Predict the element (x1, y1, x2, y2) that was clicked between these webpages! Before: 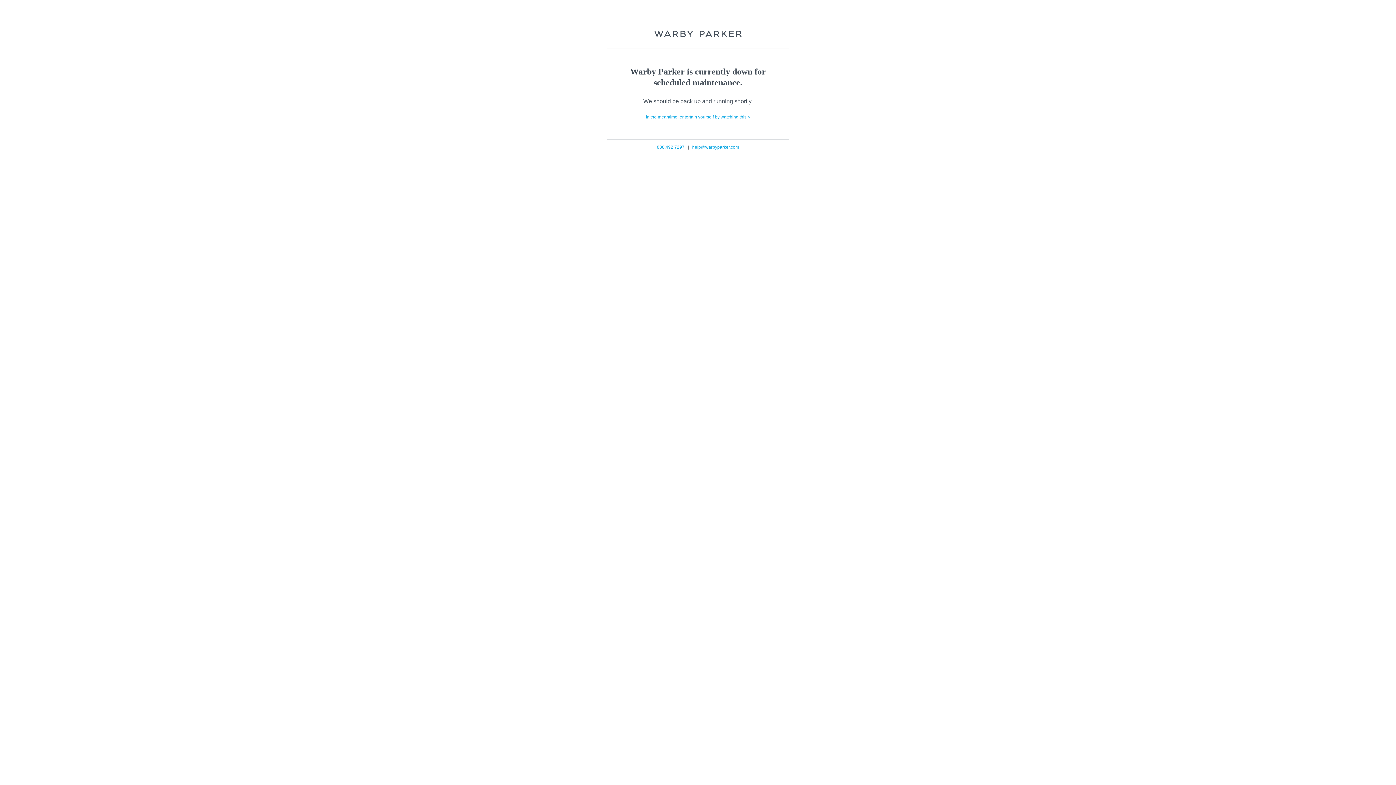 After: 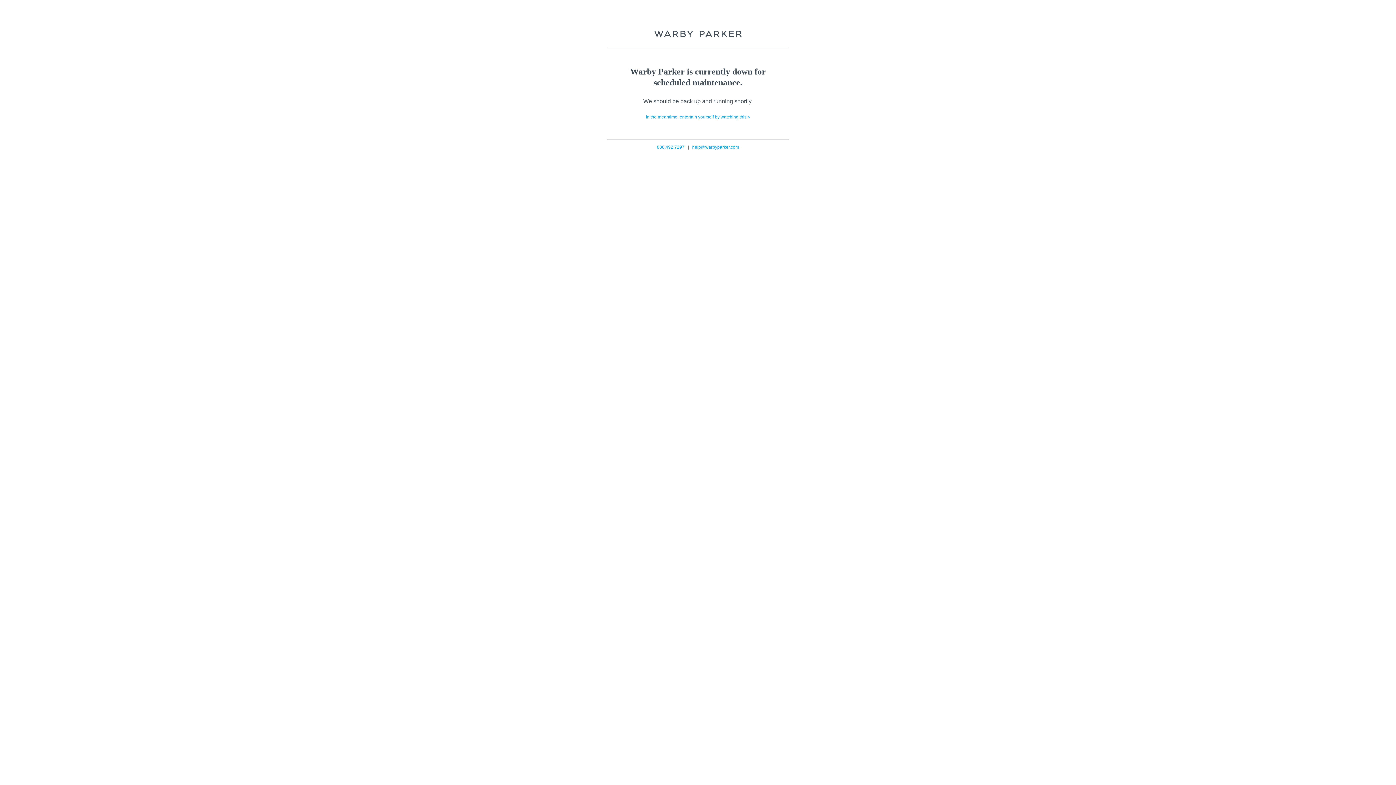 Action: label: 888.492.7297 bbox: (657, 144, 684, 149)